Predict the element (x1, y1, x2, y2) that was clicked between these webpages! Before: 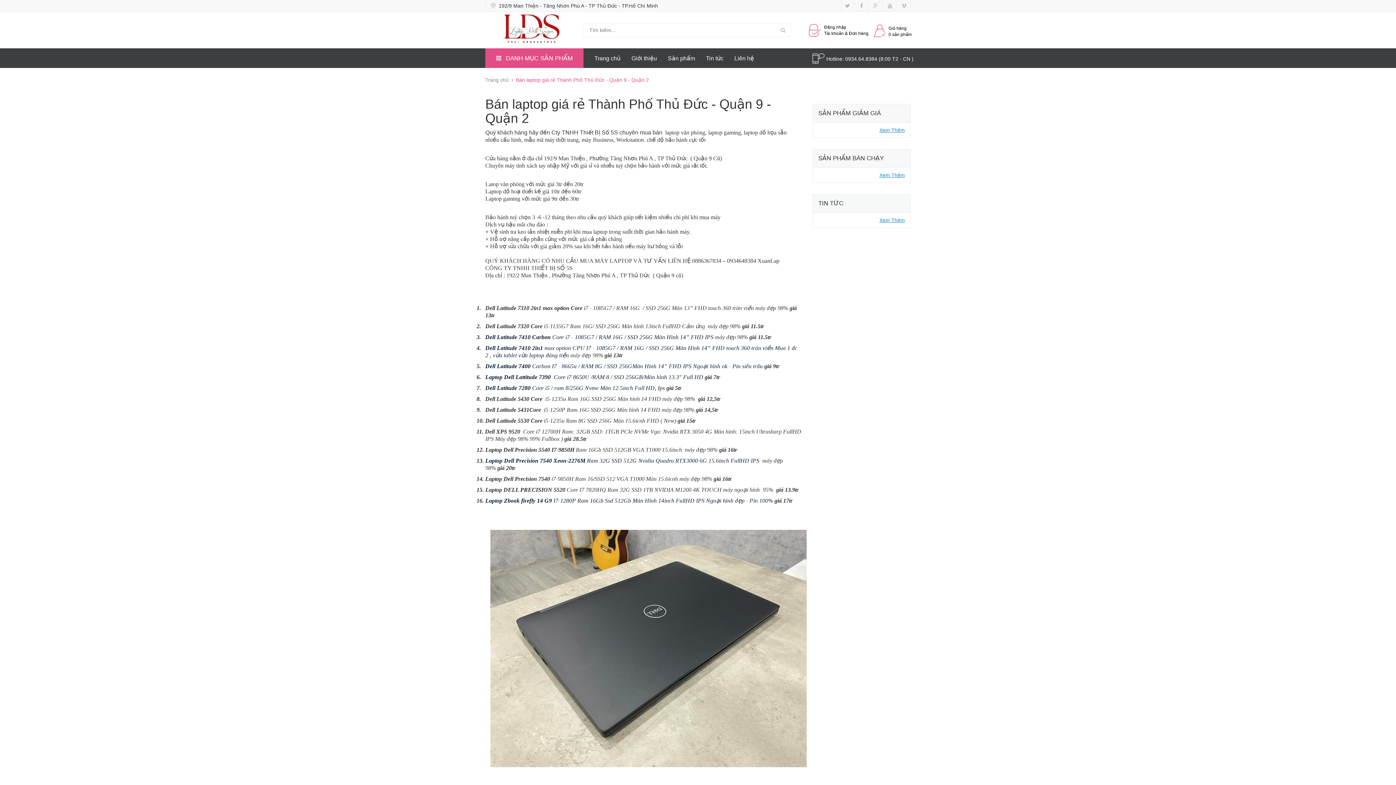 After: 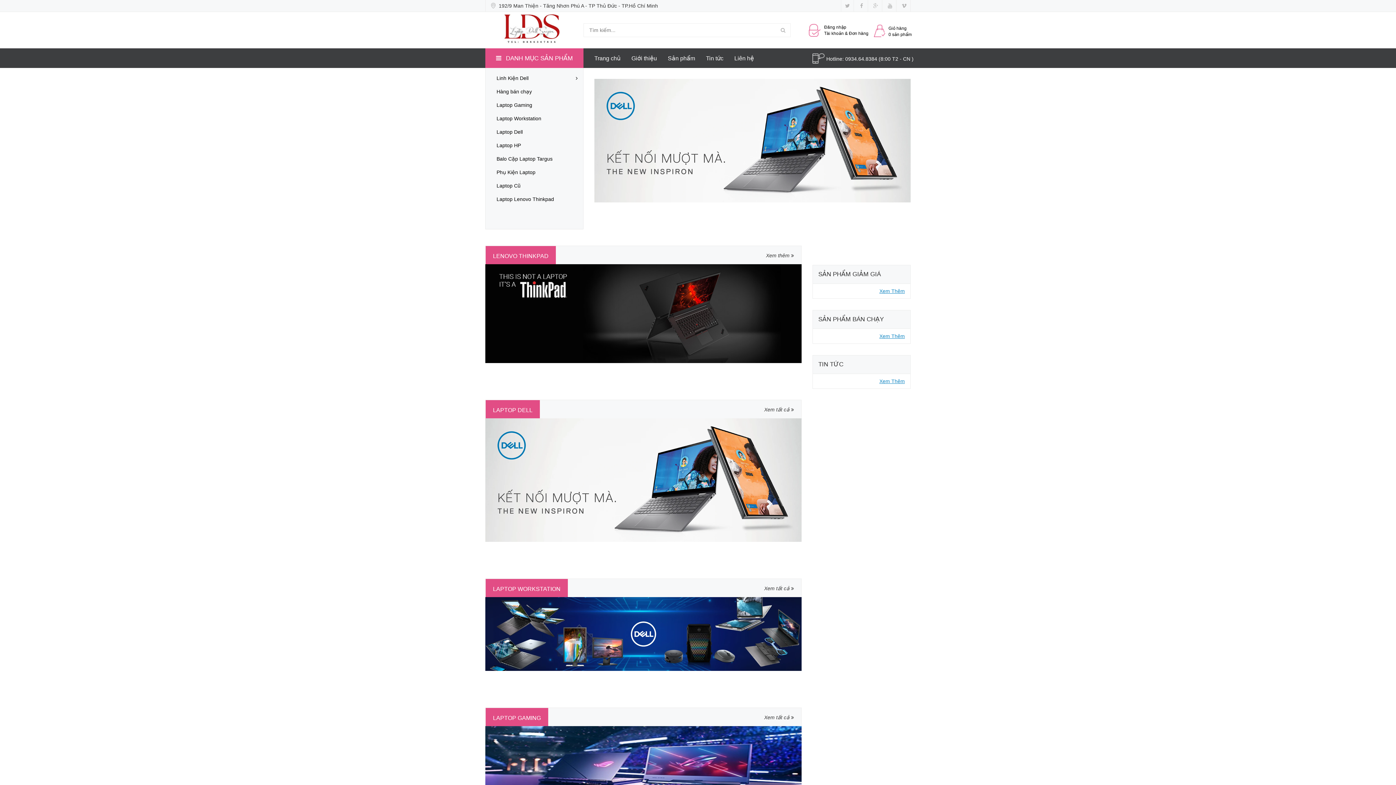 Action: bbox: (594, 48, 626, 68) label: Trang chủ